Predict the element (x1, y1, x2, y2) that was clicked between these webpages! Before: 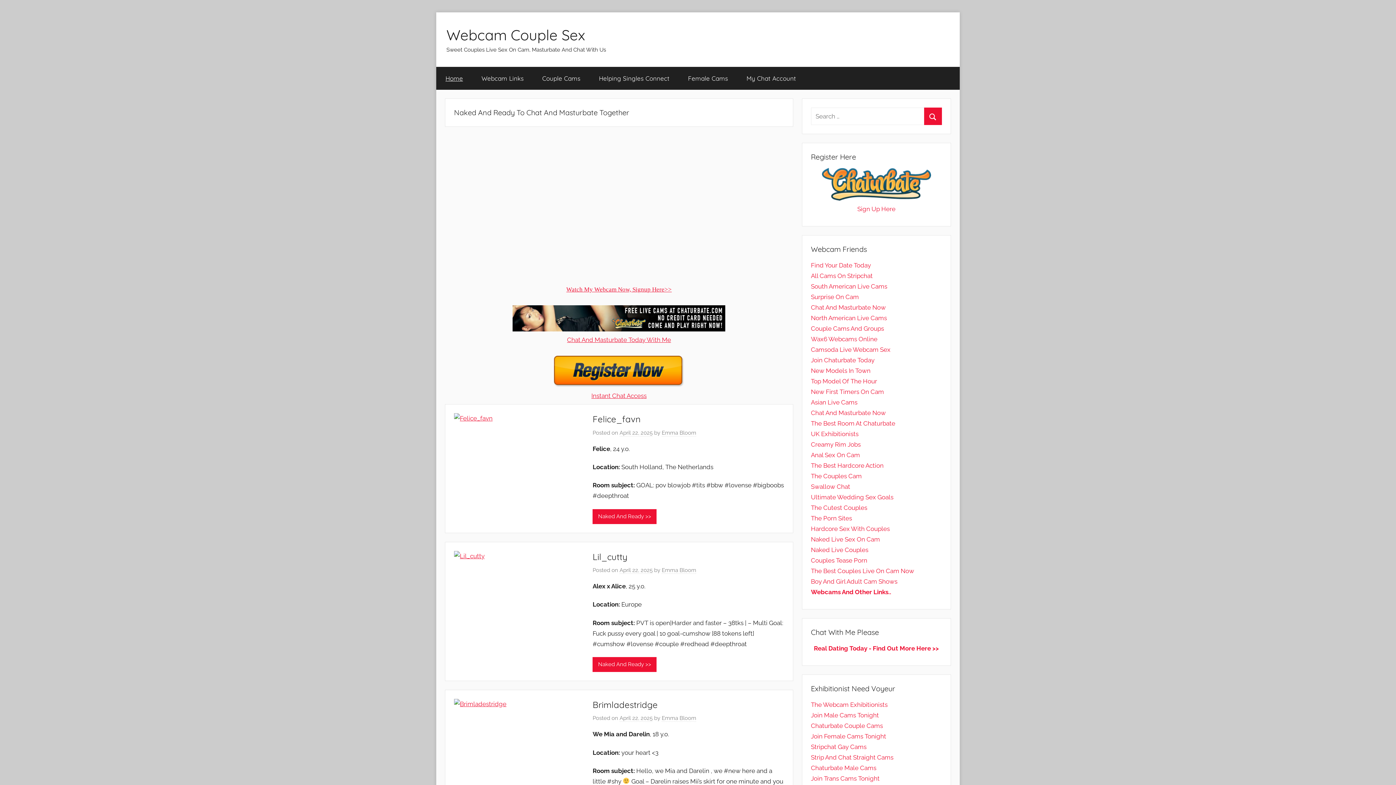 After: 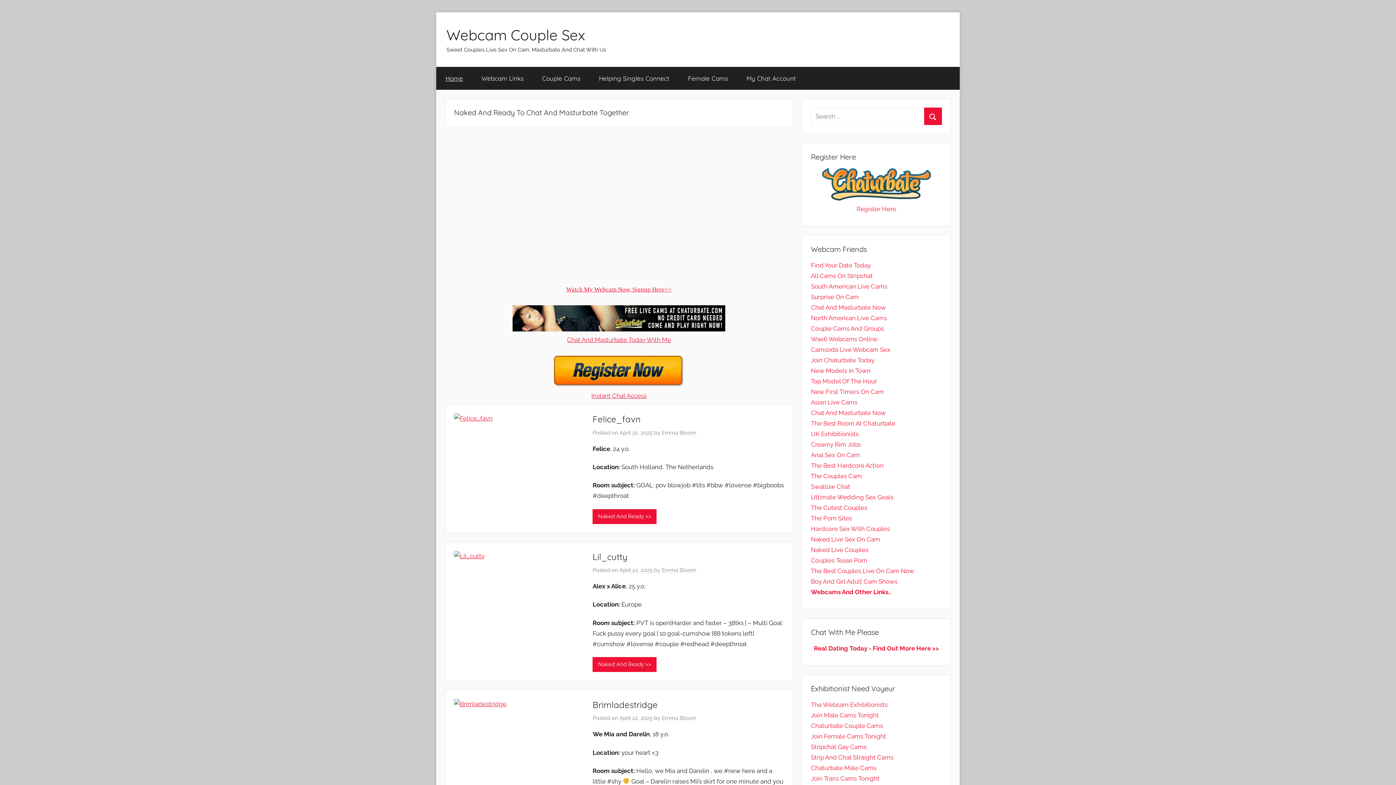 Action: bbox: (446, 25, 585, 44) label: Webcam Couple Sex